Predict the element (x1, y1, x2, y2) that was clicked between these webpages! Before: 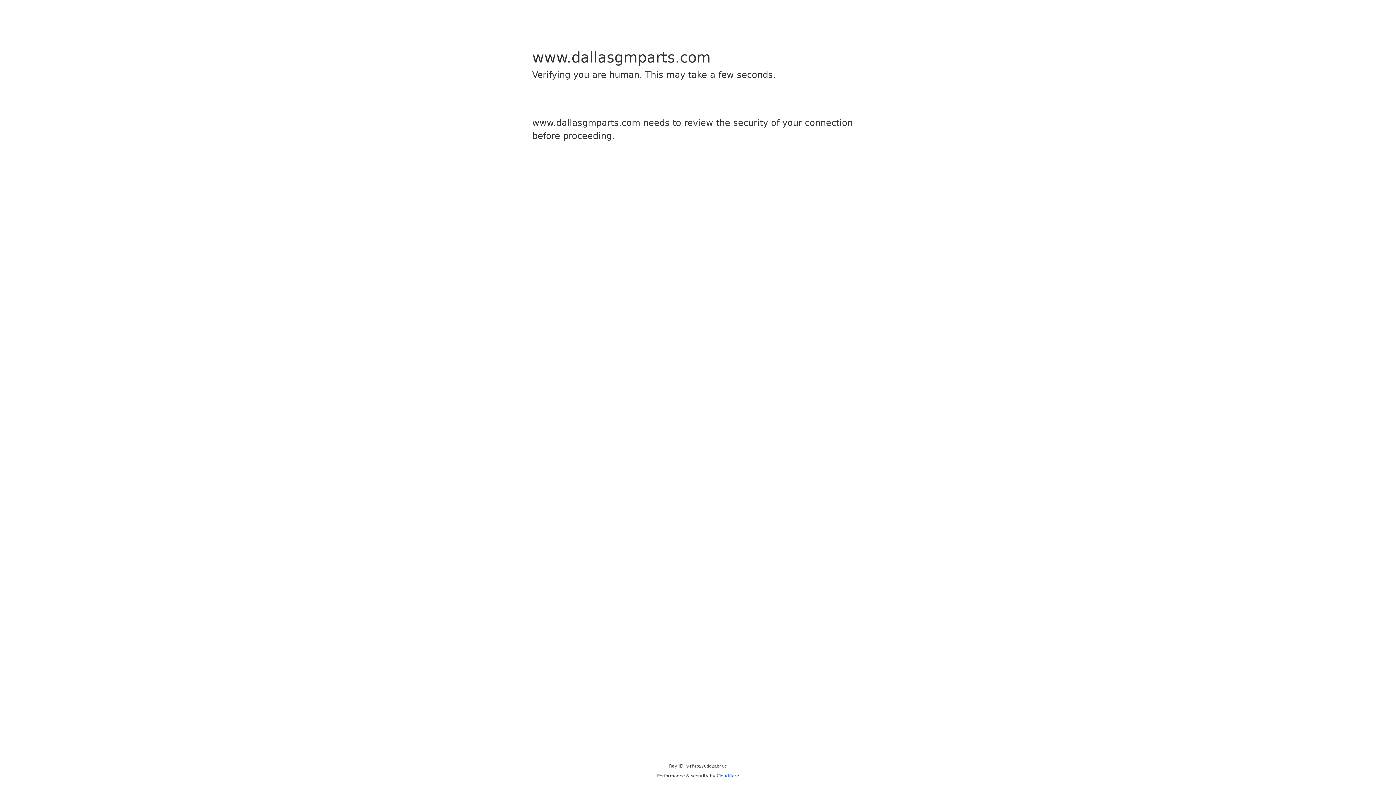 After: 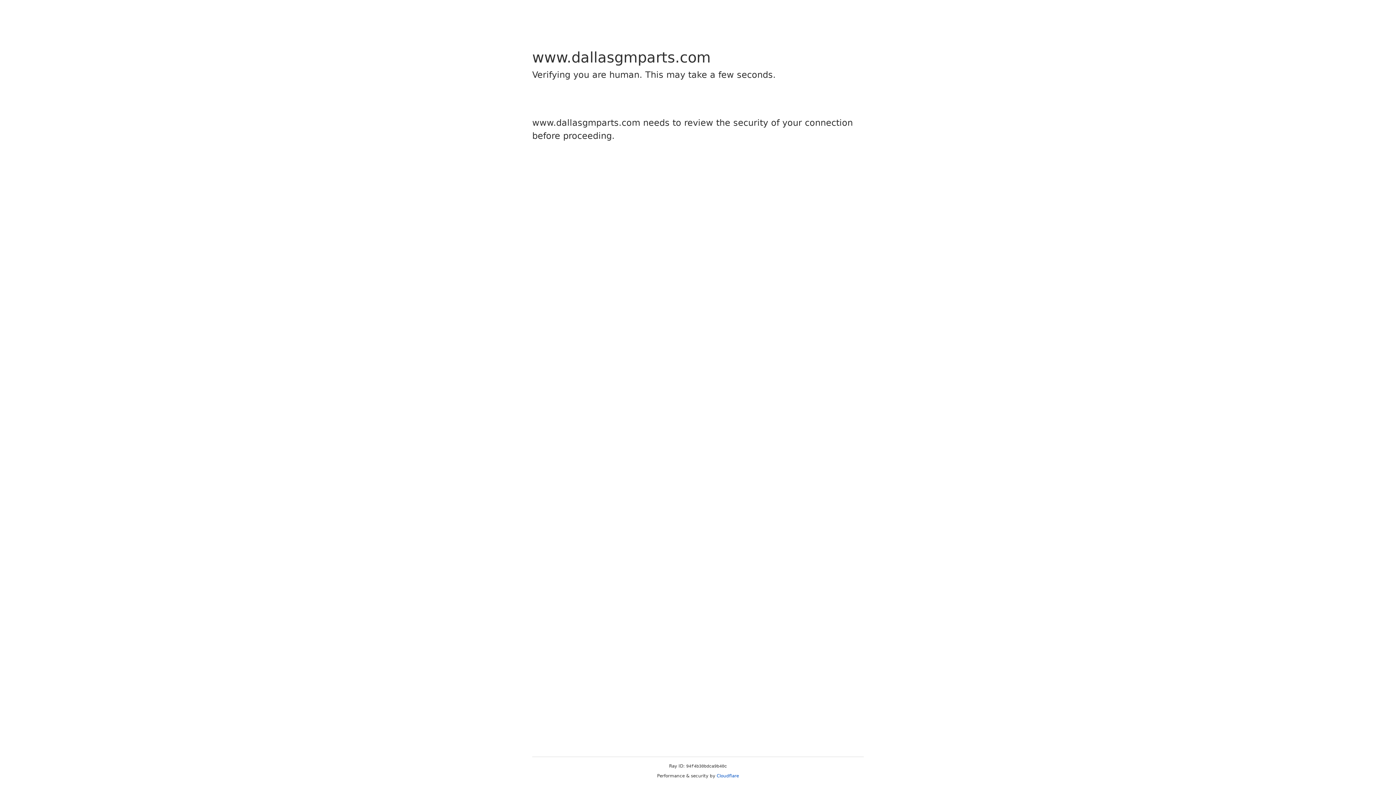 Action: bbox: (716, 773, 739, 778) label: Cloudflare